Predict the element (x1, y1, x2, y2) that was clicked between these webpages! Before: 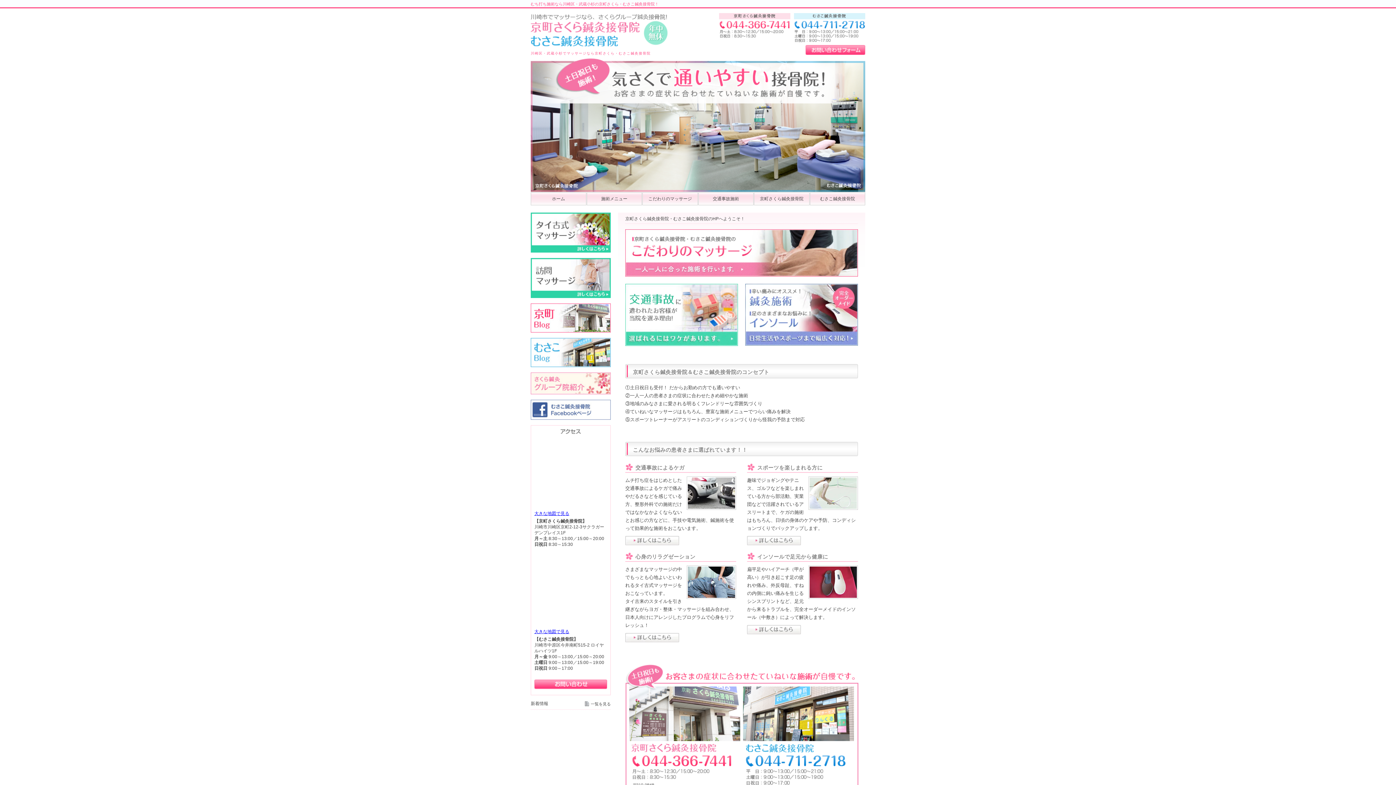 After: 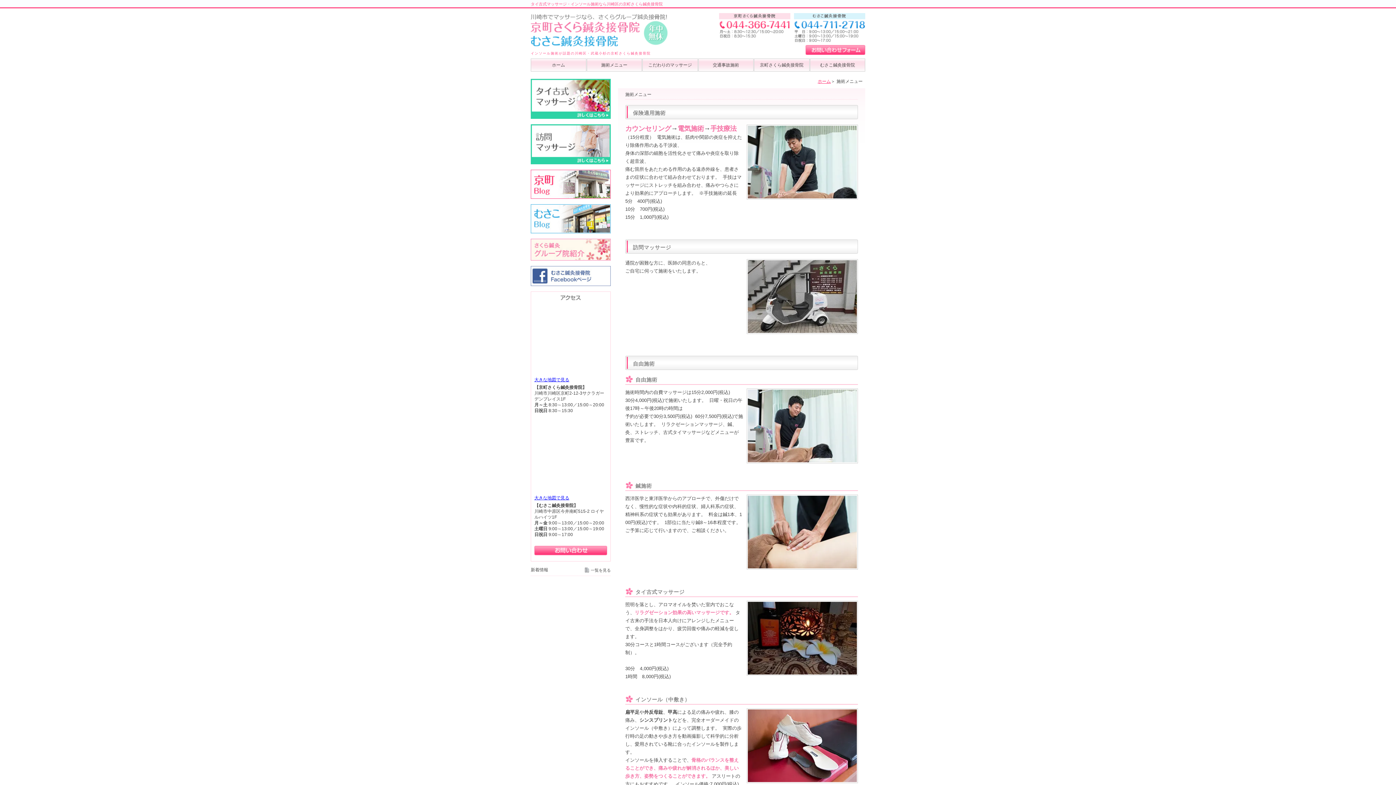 Action: bbox: (745, 284, 858, 345)